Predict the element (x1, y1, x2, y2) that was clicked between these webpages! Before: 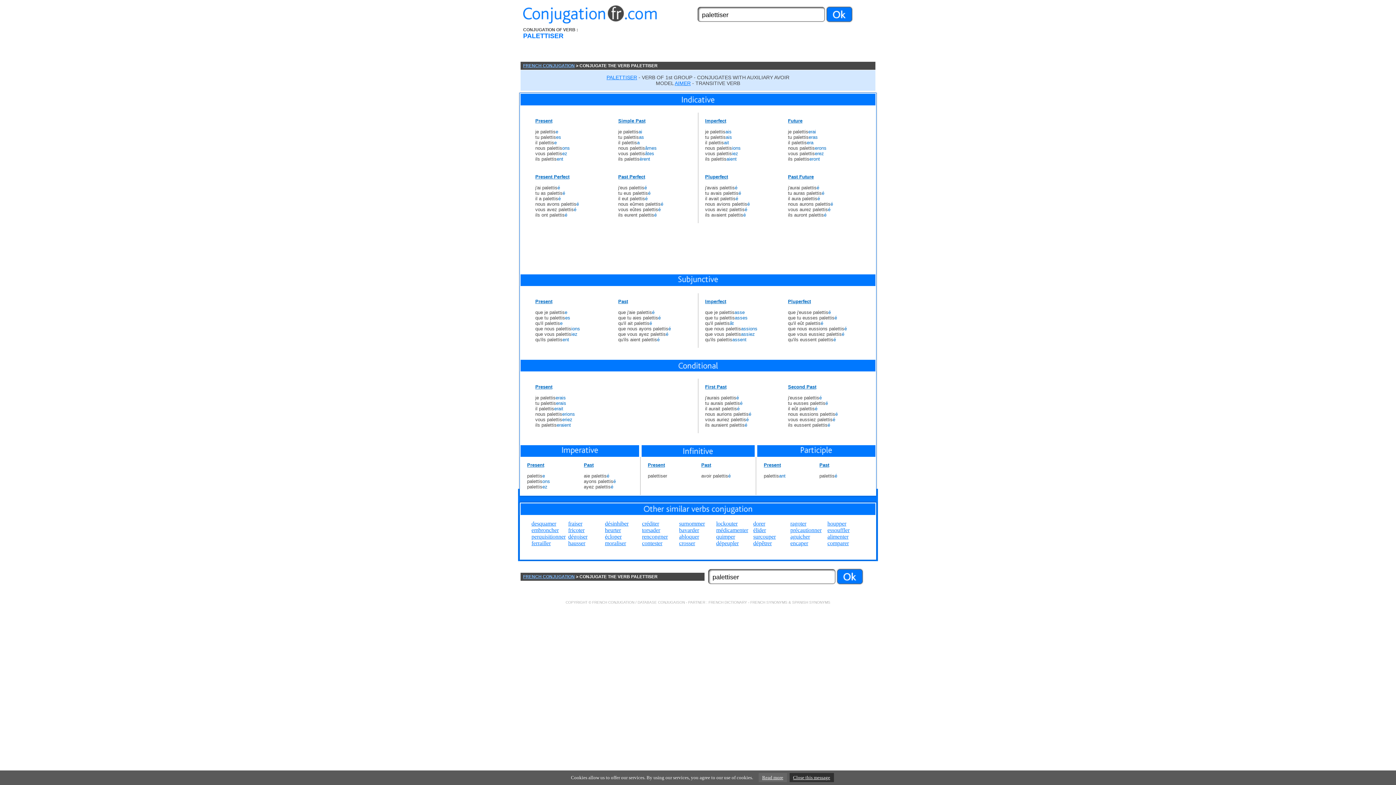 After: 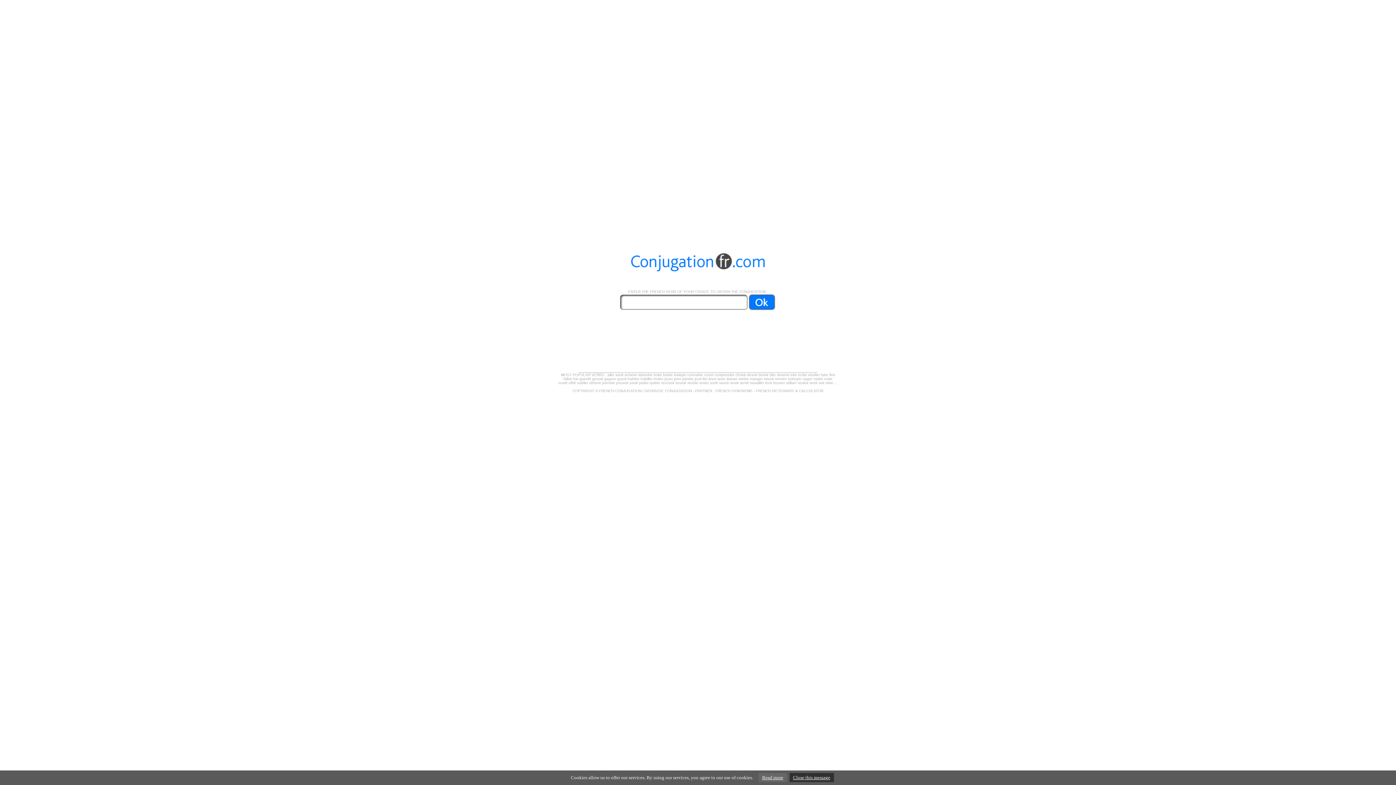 Action: bbox: (592, 600, 634, 604) label: FRENCH CONJUGATION